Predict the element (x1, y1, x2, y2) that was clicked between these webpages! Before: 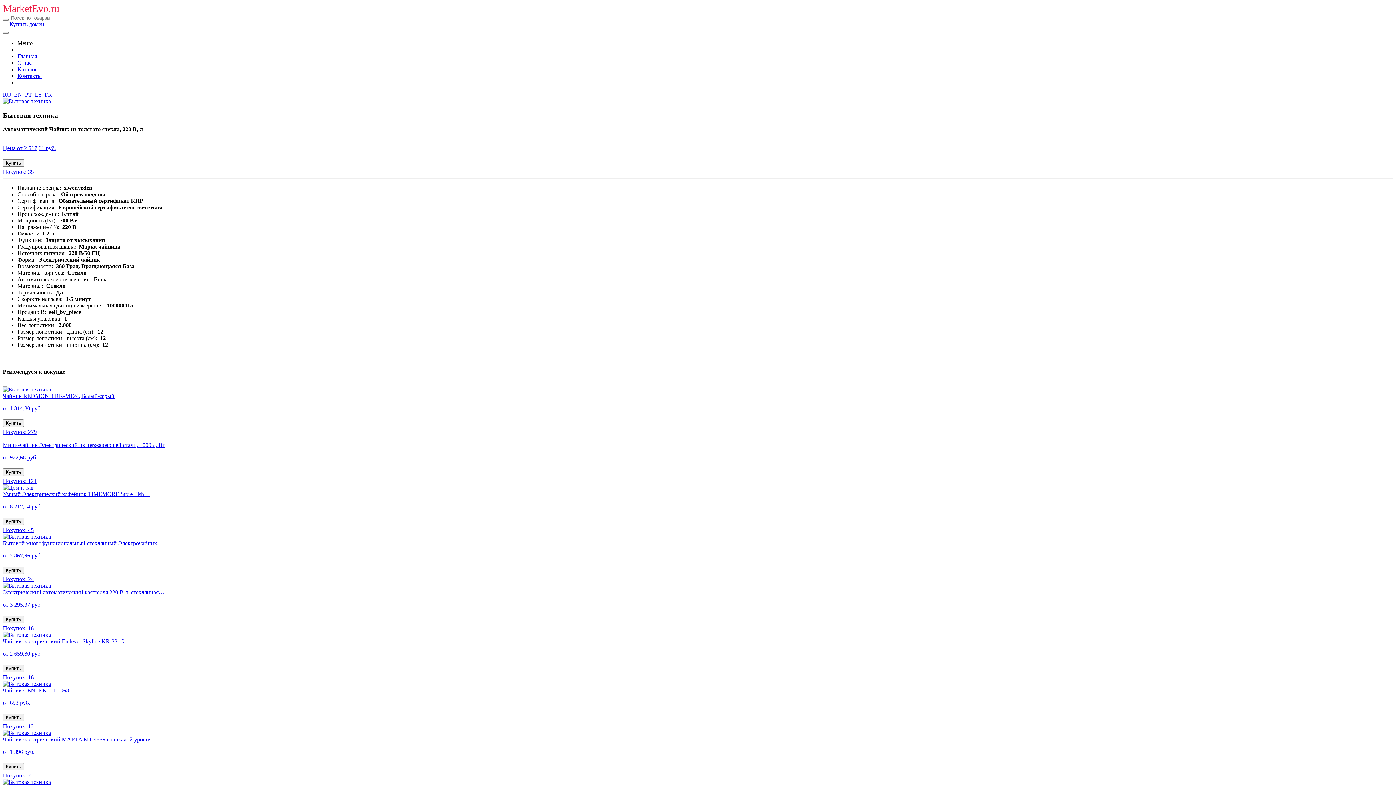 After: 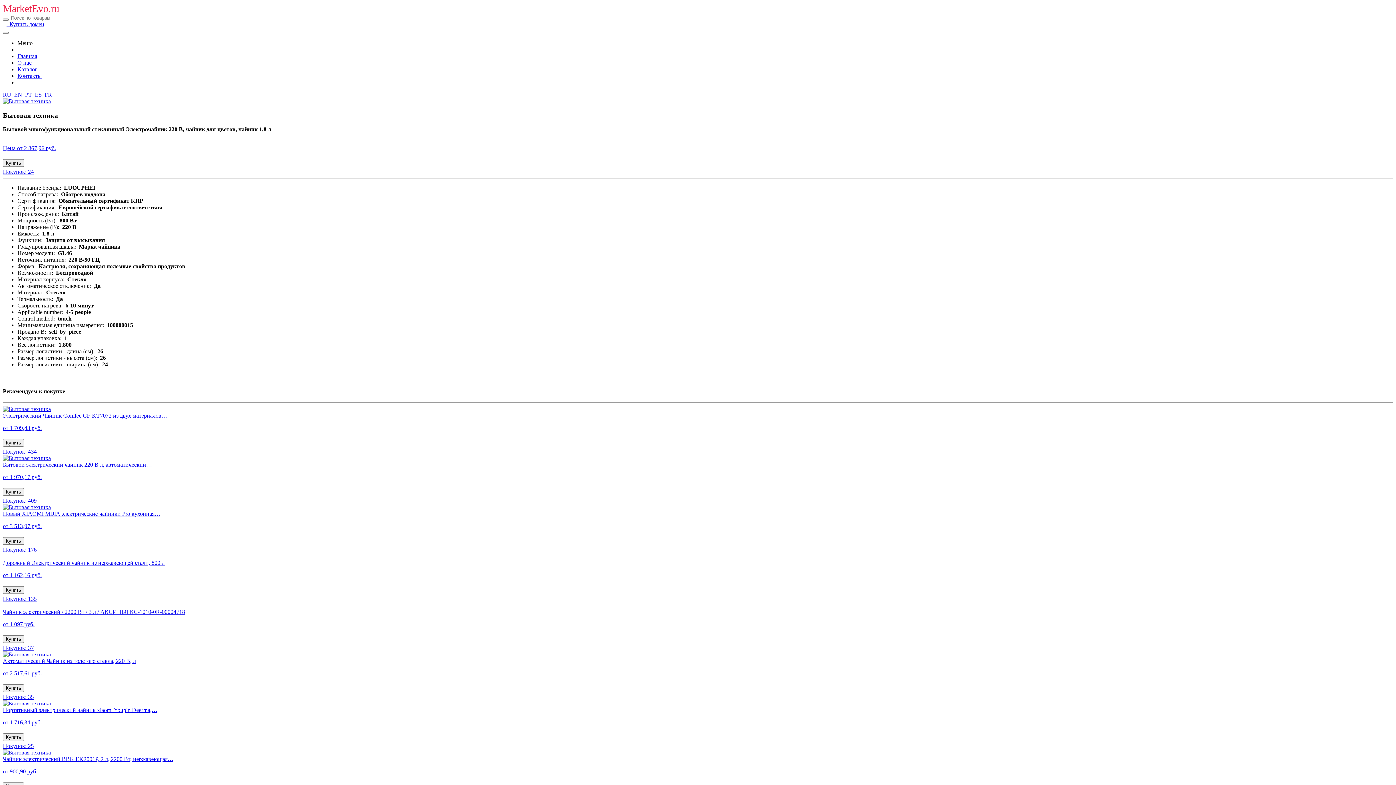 Action: label: Бытовой многофункциональный стеклянный Электрочайник…

от 2 867,96 руб.

Купить
Покупок: 24 bbox: (2, 533, 1393, 582)